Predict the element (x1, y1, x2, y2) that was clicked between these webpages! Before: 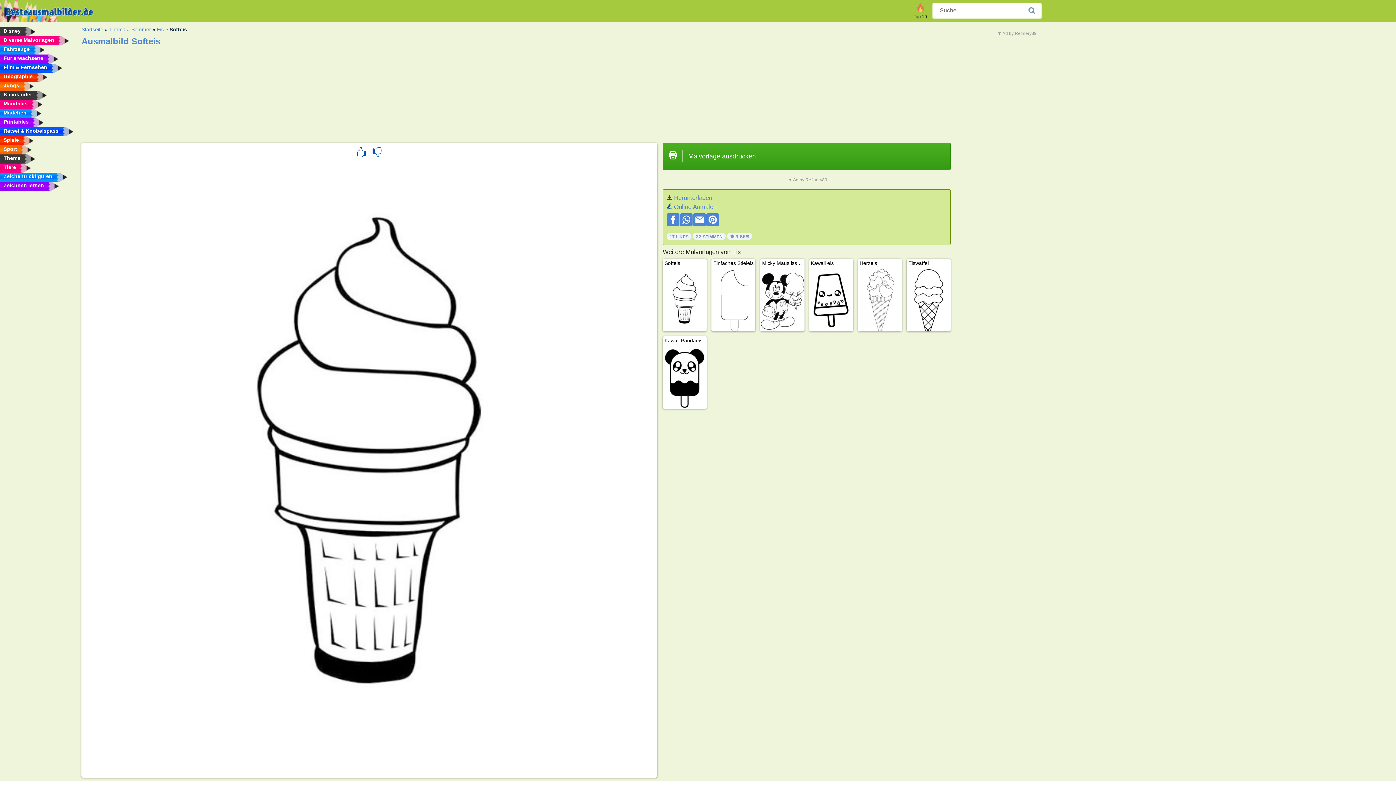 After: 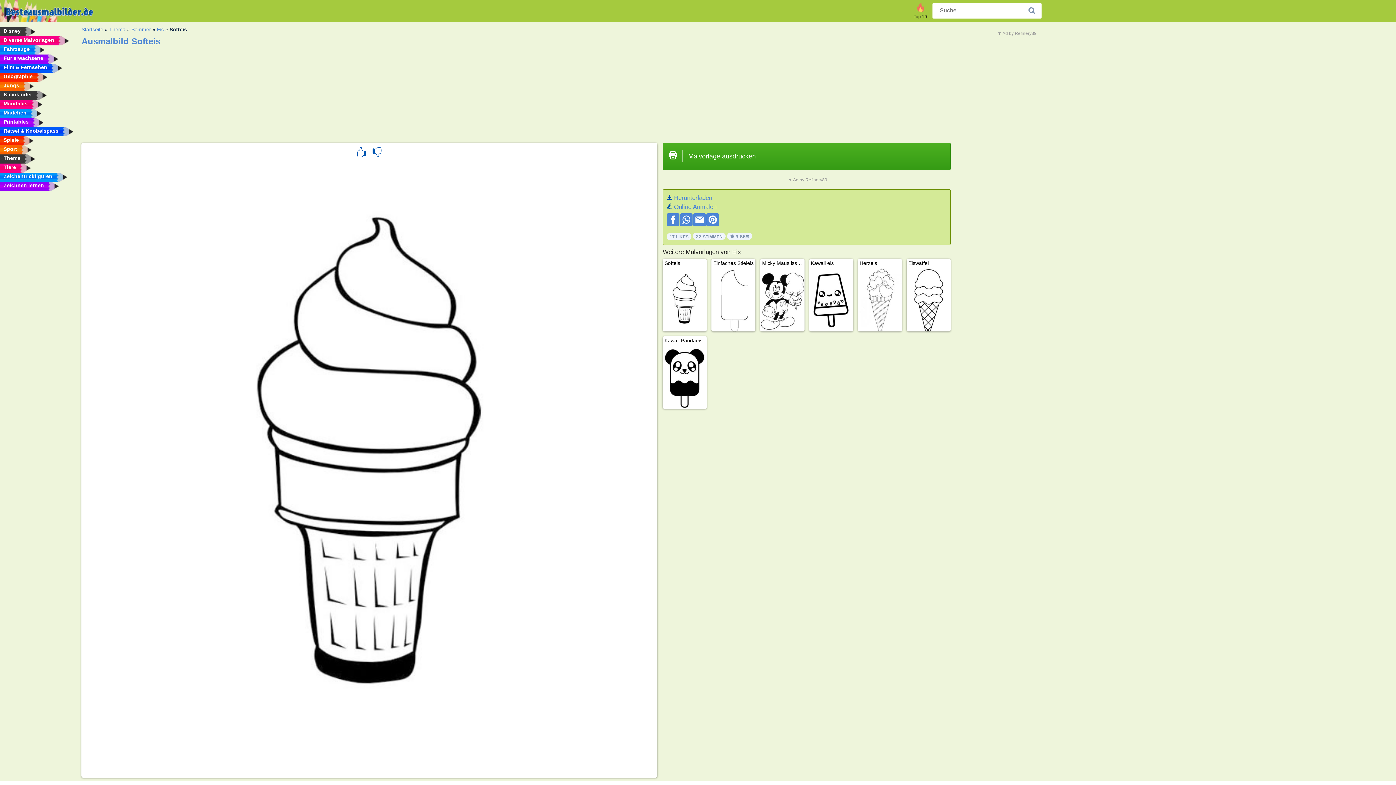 Action: bbox: (662, 142, 950, 170) label: Malvorlage ausdrucken